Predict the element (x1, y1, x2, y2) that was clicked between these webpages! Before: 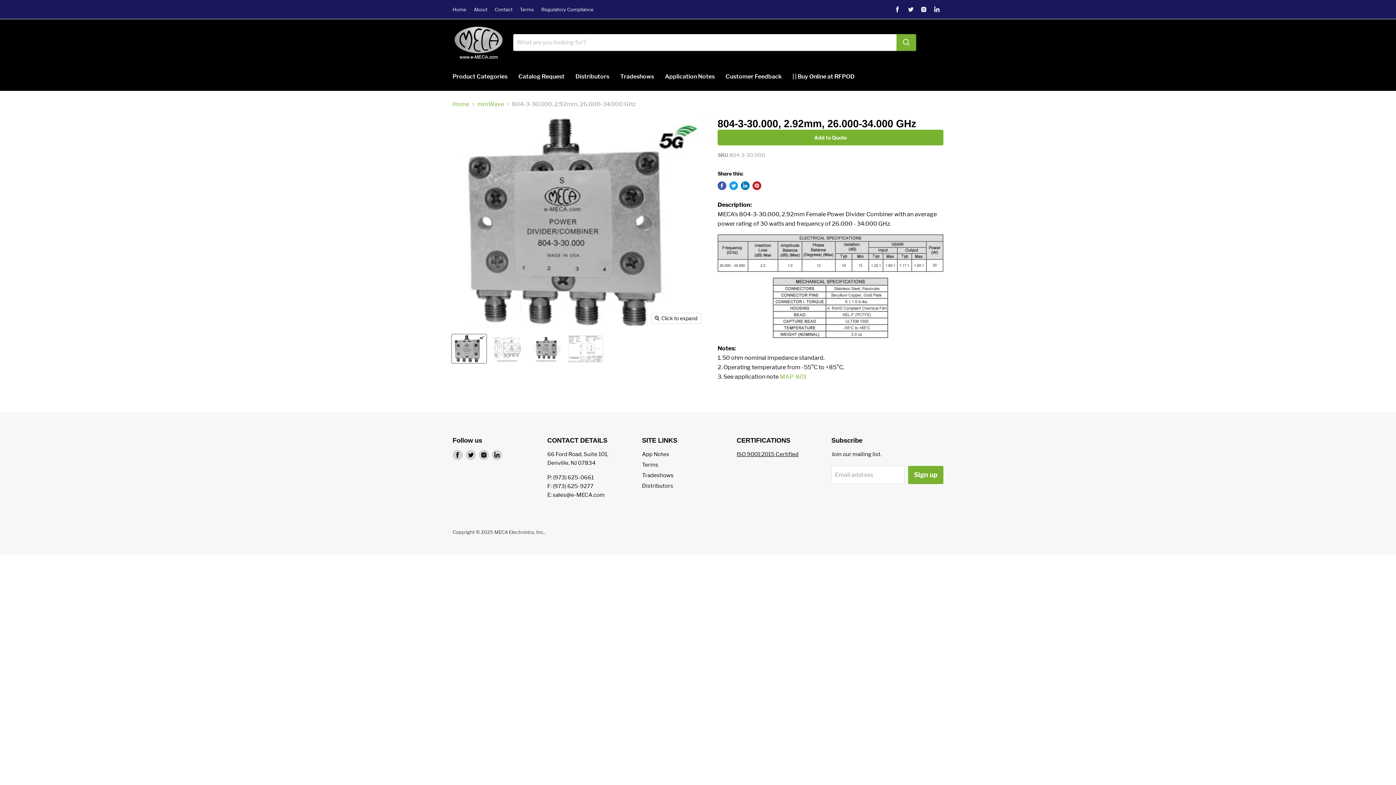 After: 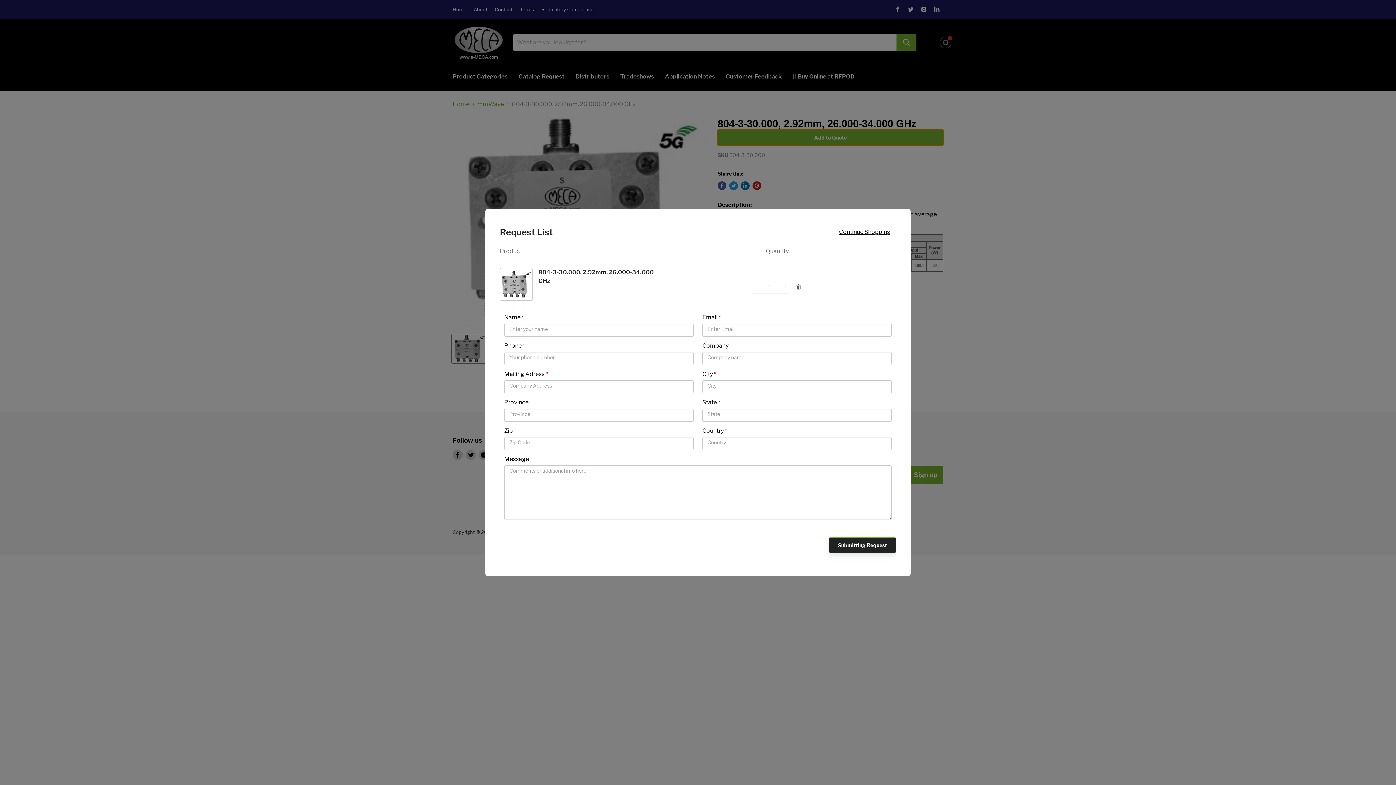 Action: label: Add to Quote bbox: (717, 129, 943, 145)